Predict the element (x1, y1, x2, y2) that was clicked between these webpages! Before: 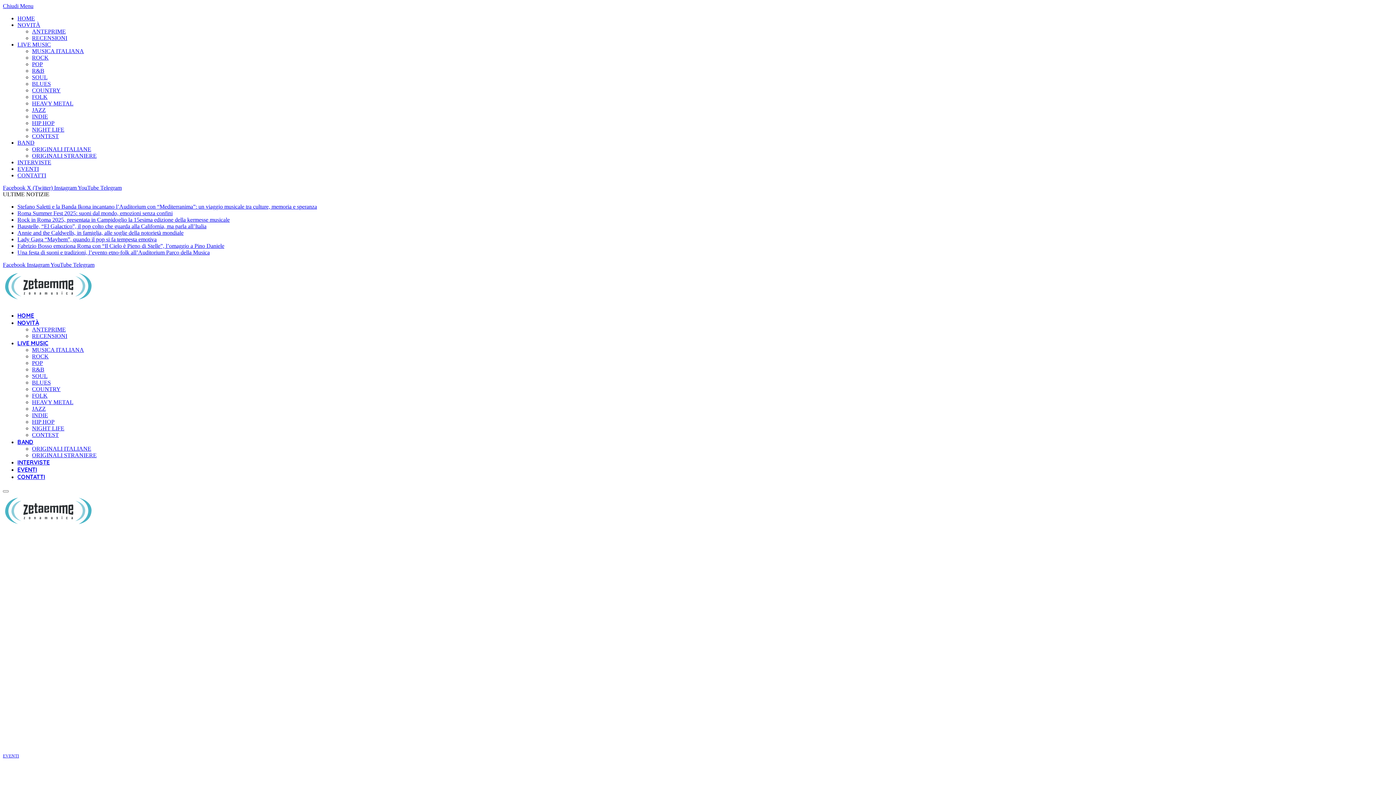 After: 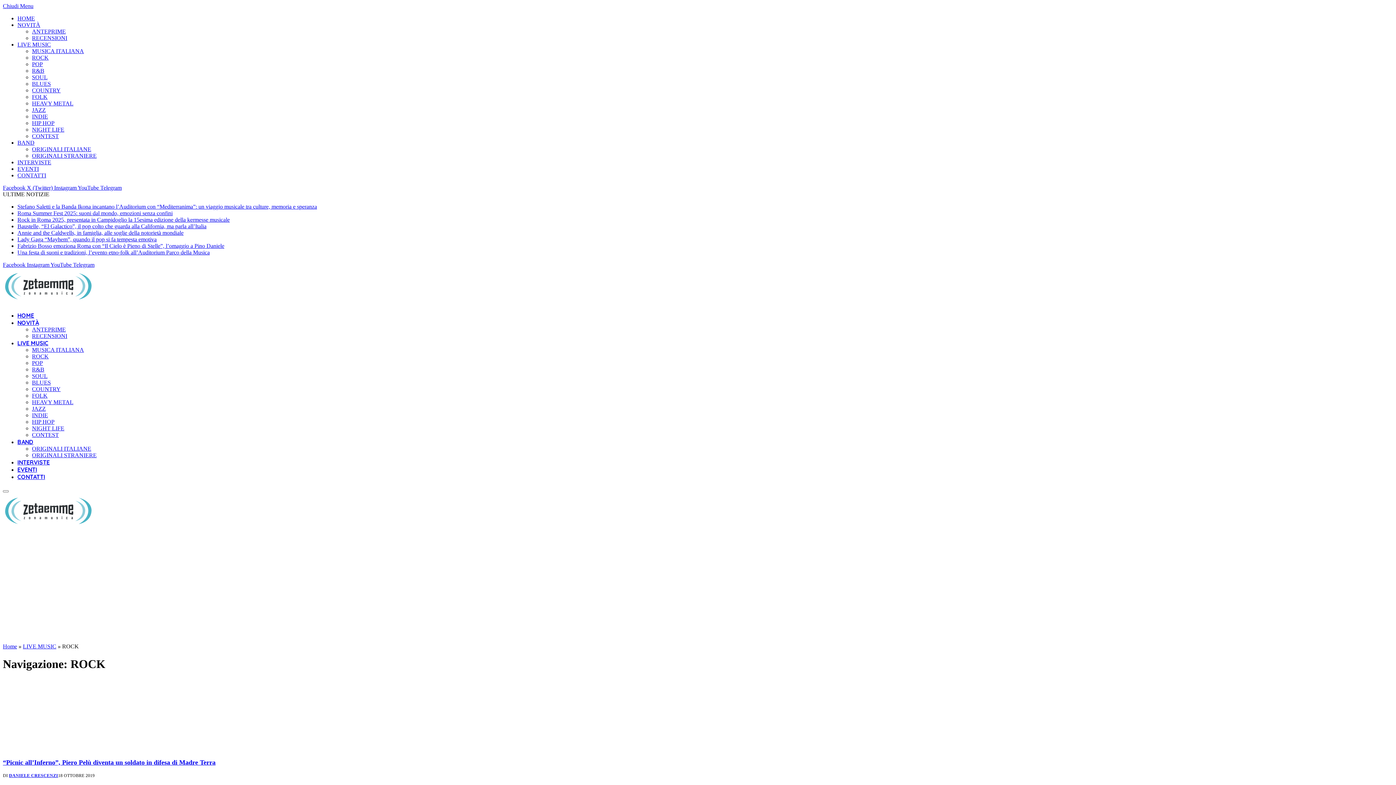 Action: label: ROCK bbox: (32, 353, 48, 359)